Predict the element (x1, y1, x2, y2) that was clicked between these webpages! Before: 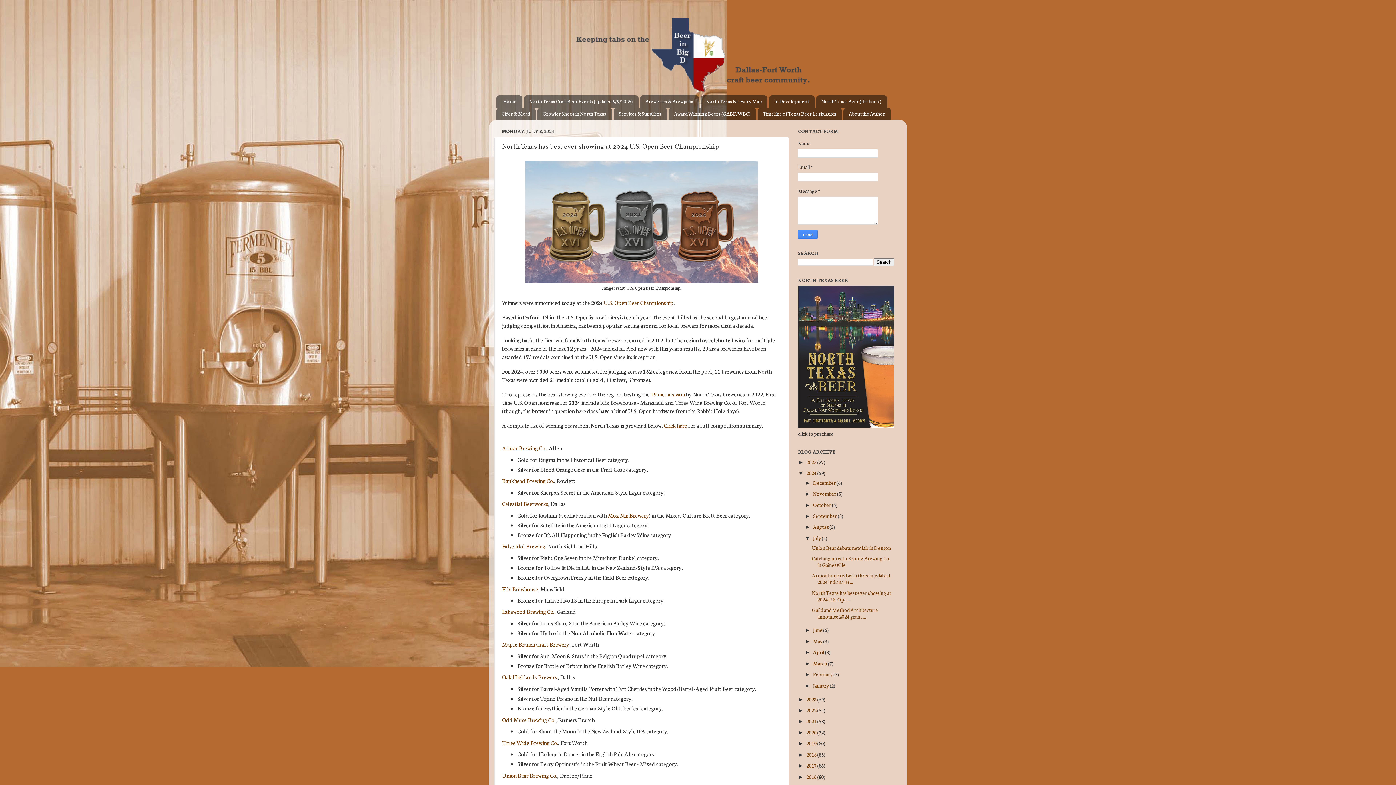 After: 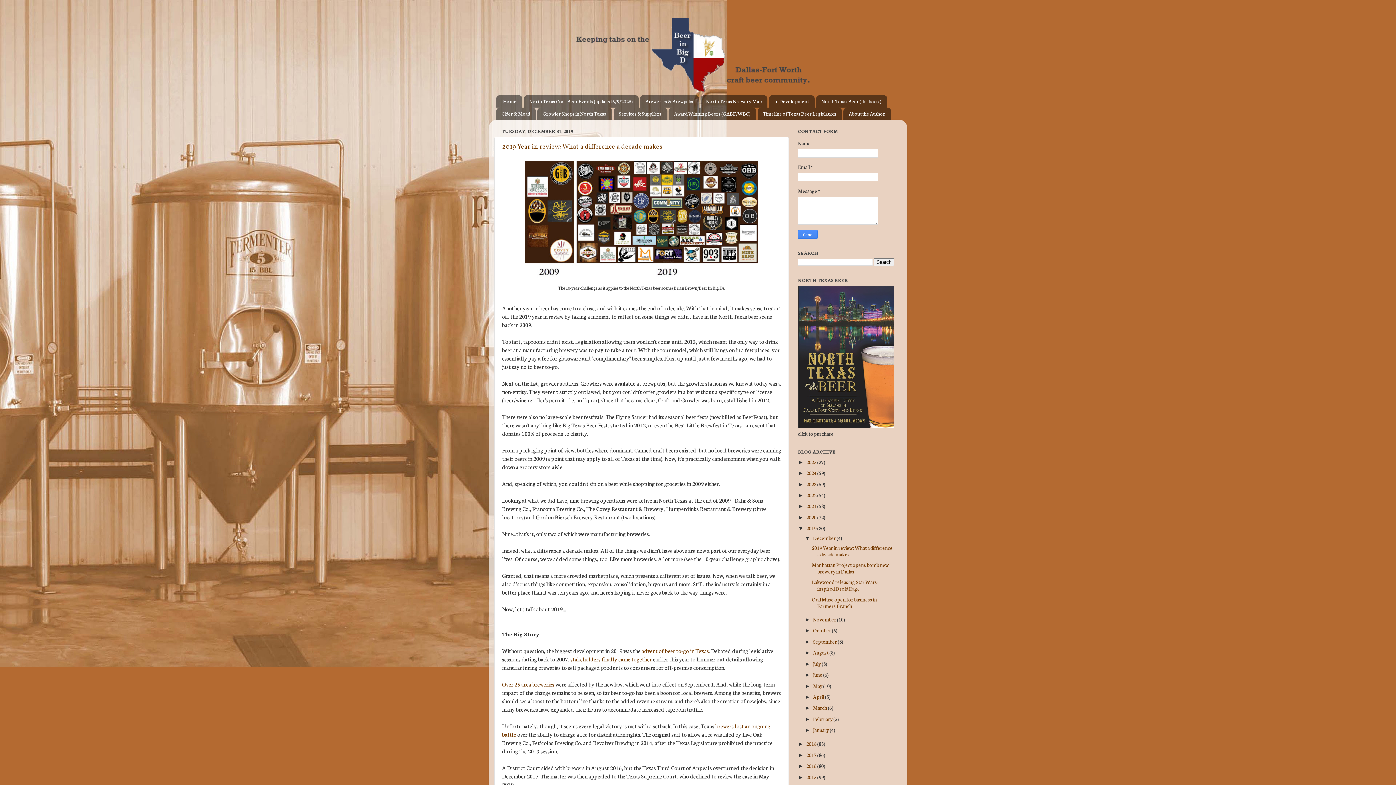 Action: bbox: (806, 740, 817, 747) label: 2019 